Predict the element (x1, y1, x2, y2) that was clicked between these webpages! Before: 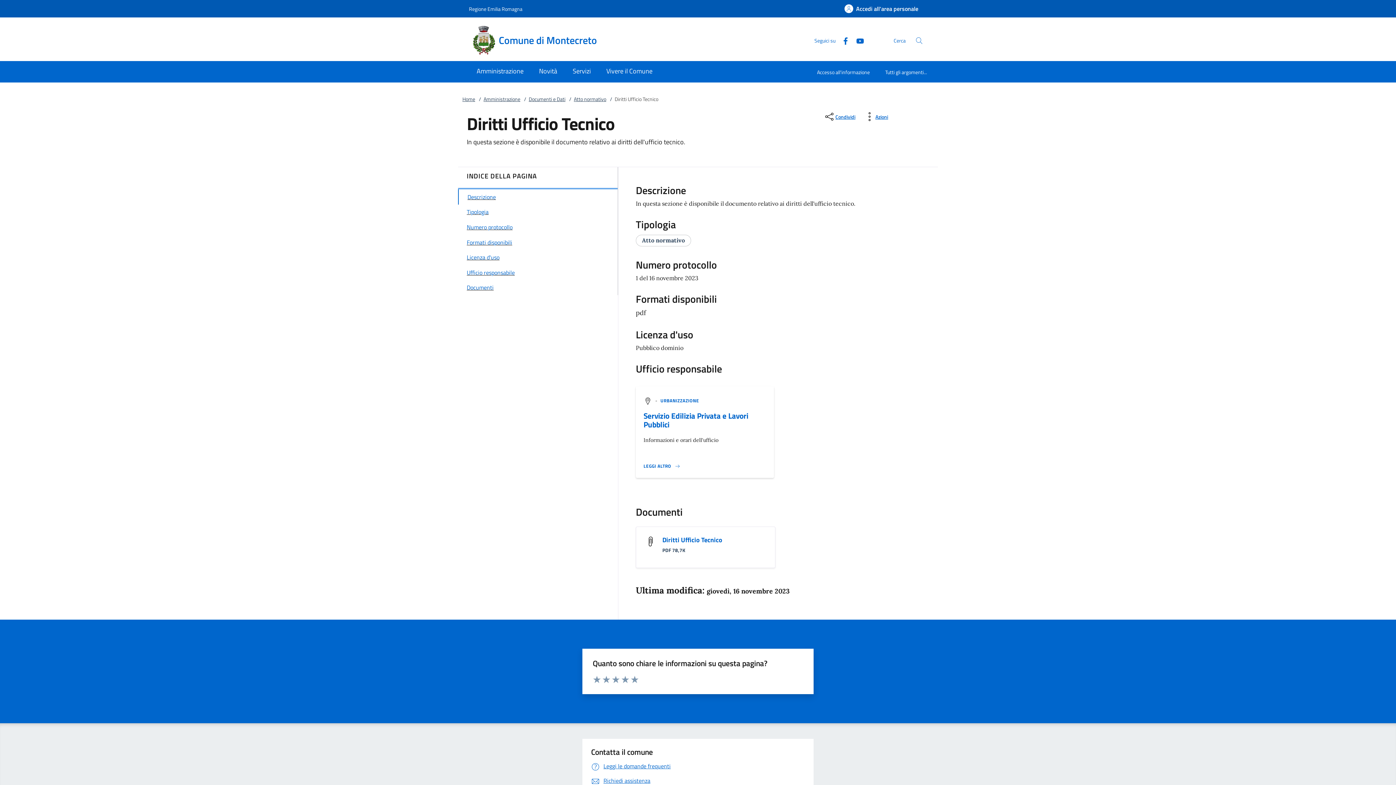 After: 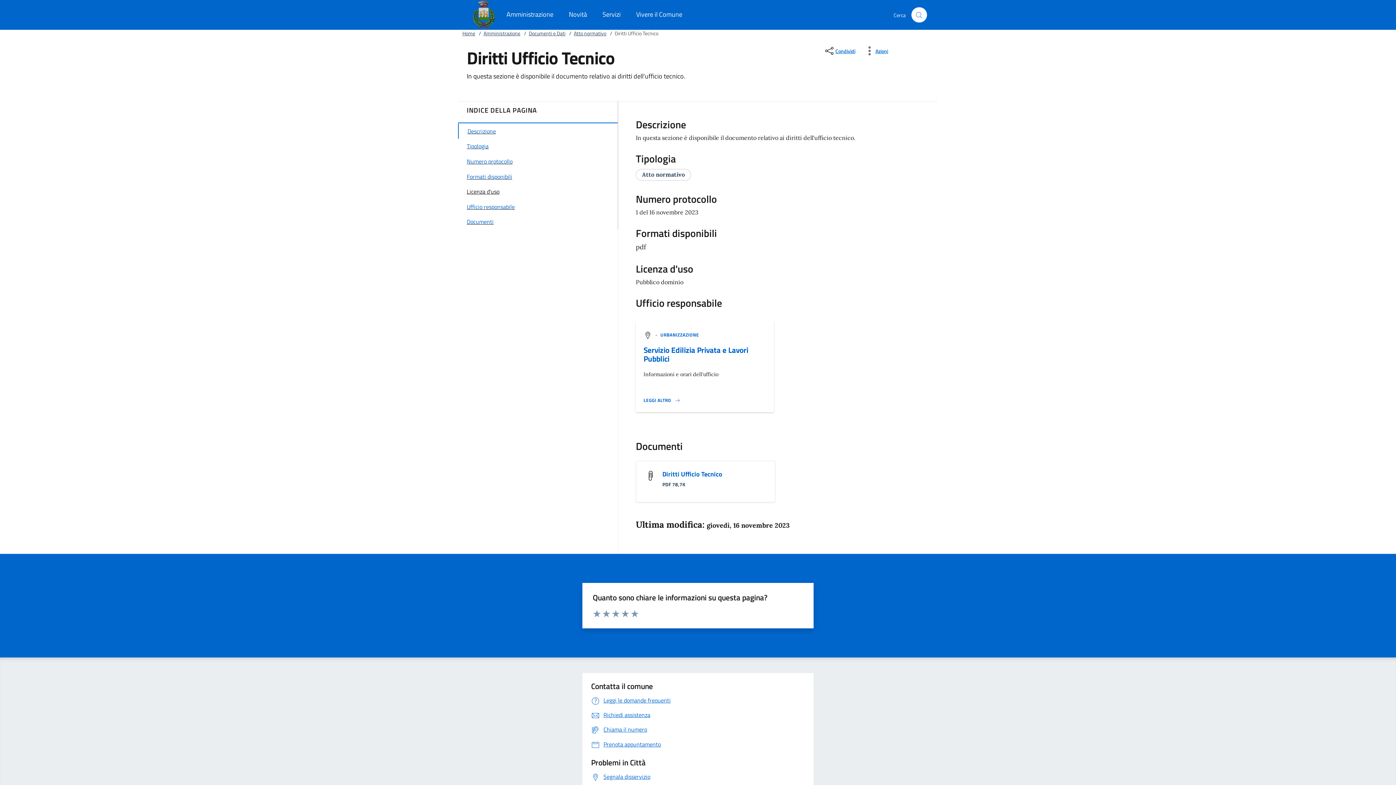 Action: bbox: (458, 189, 617, 204) label: Descrizione